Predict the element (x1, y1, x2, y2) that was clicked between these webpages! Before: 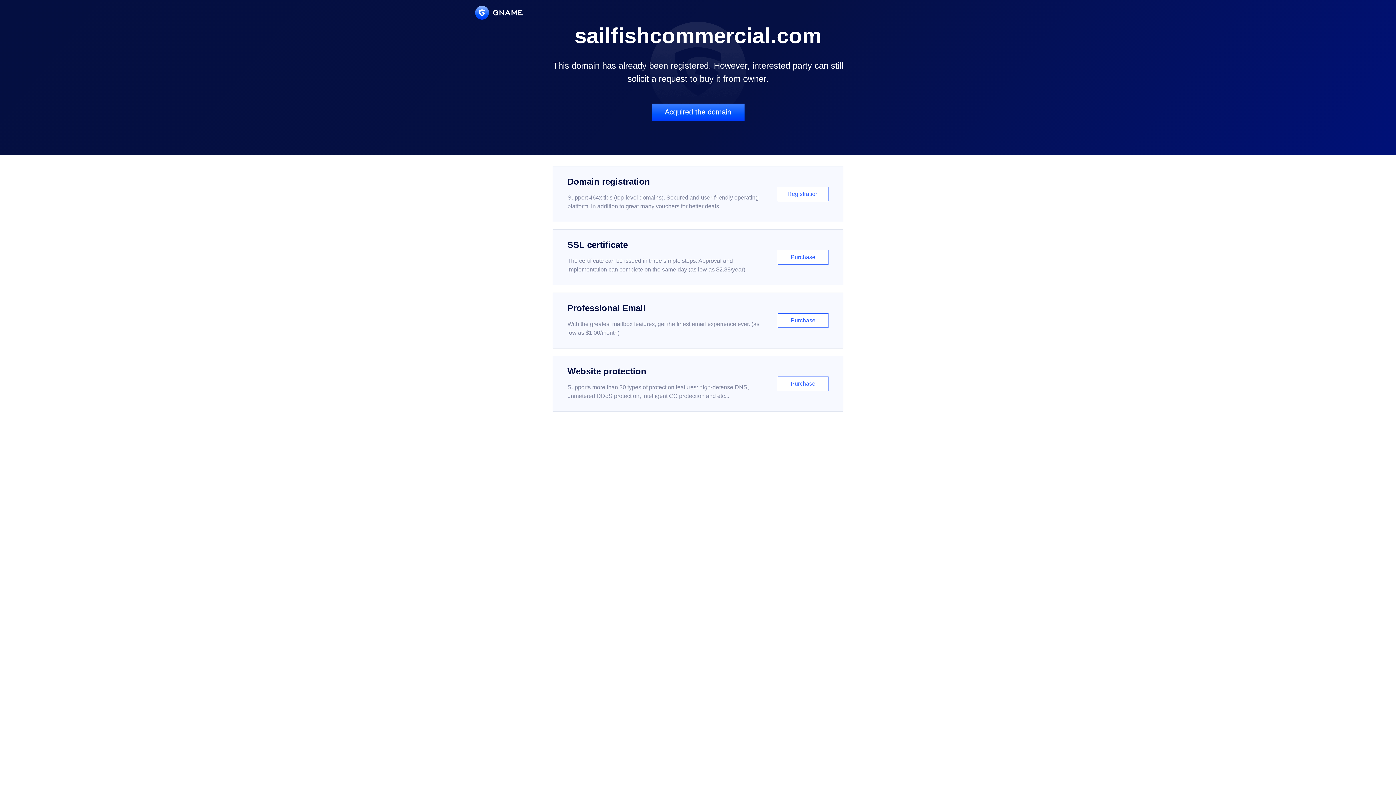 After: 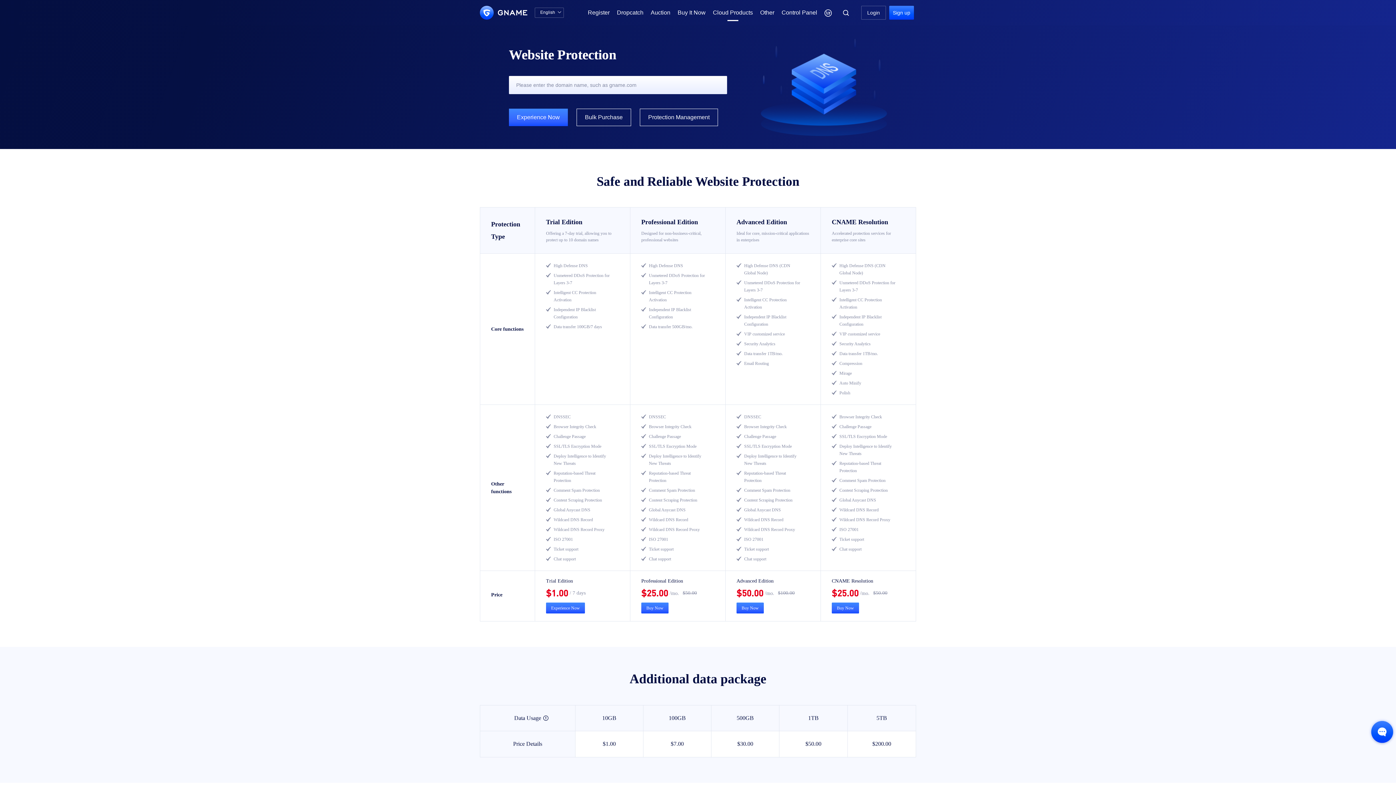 Action: bbox: (552, 356, 843, 412) label: Website protection

Supports more than 30 types of protection features: high-defense DNS, unmetered DDoS protection, intelligent CC protection and etc...

Purchase